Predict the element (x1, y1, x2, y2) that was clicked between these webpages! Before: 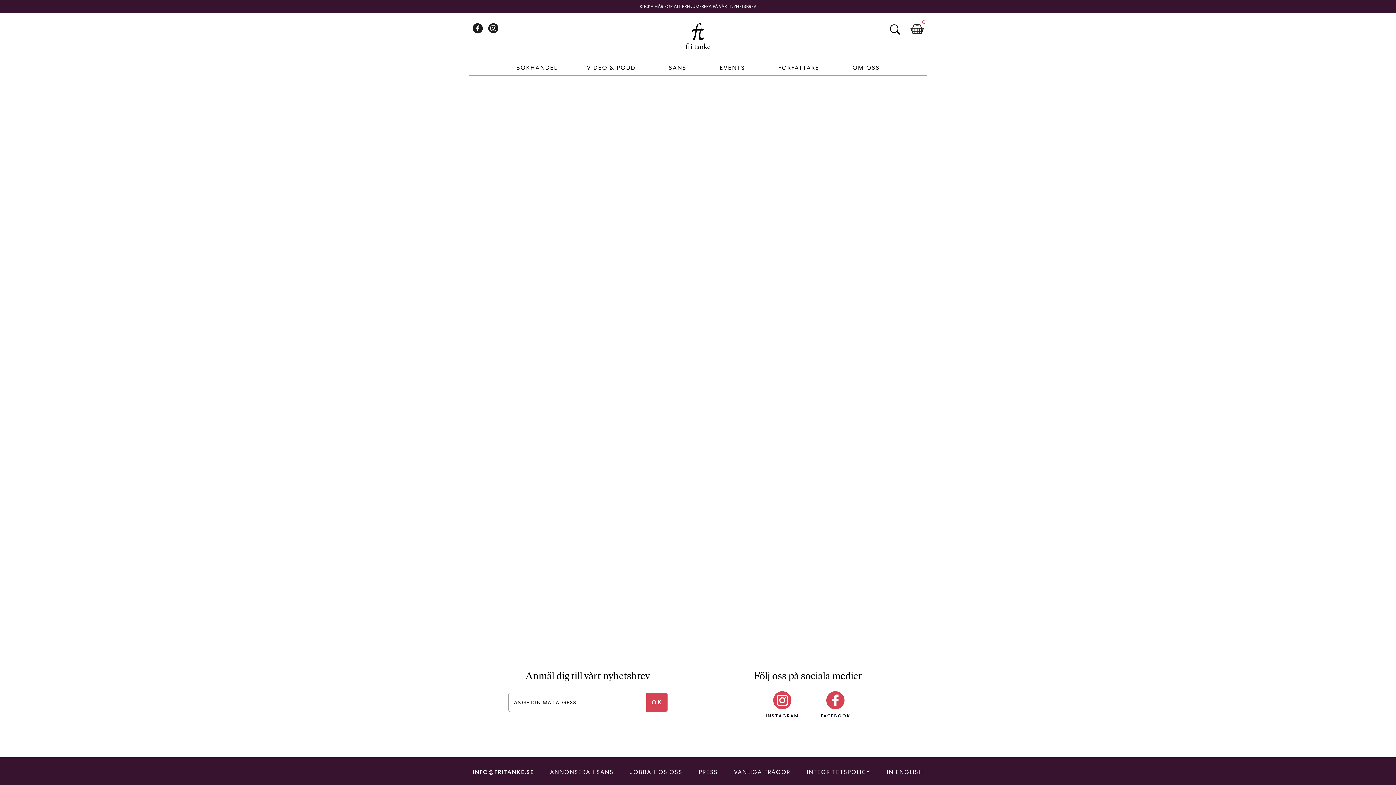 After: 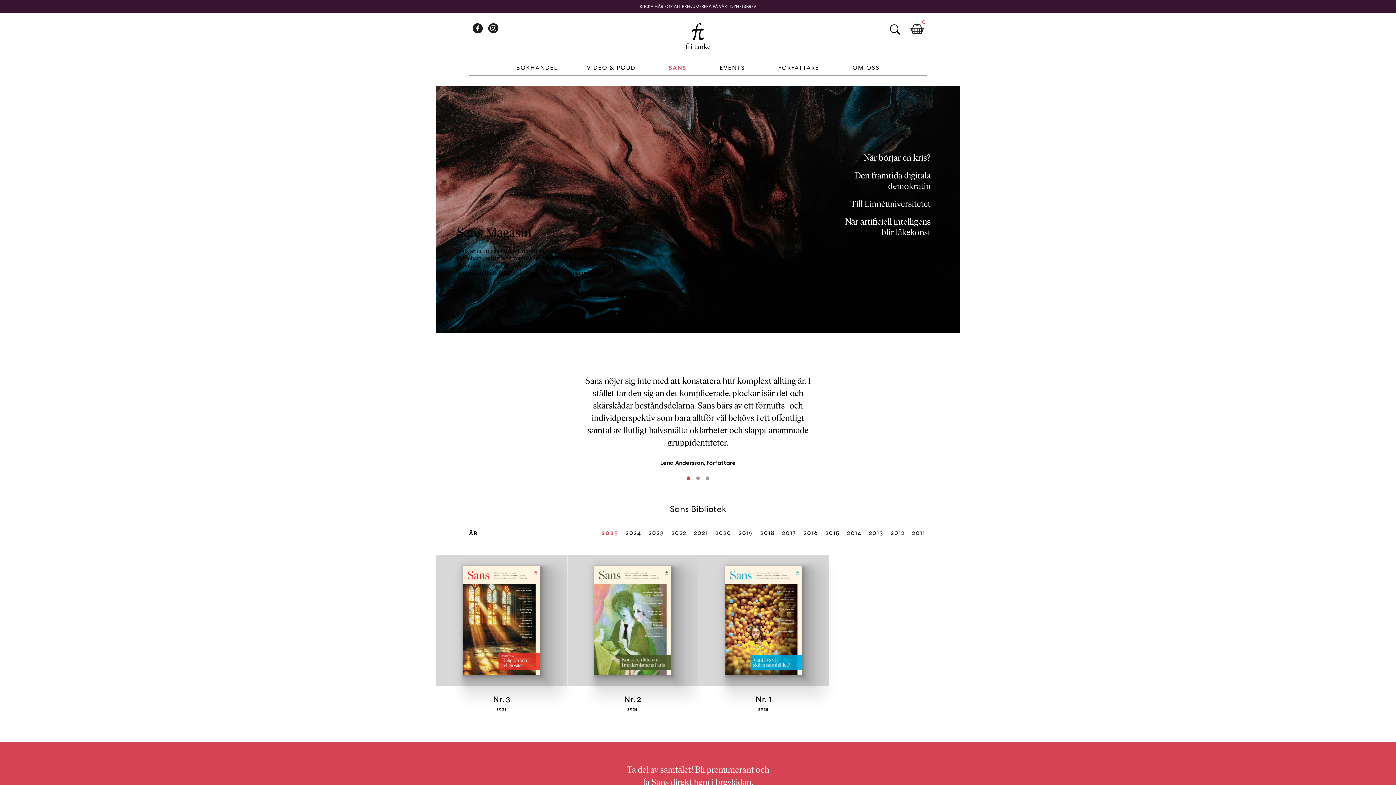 Action: label: SANS bbox: (668, 64, 686, 71)